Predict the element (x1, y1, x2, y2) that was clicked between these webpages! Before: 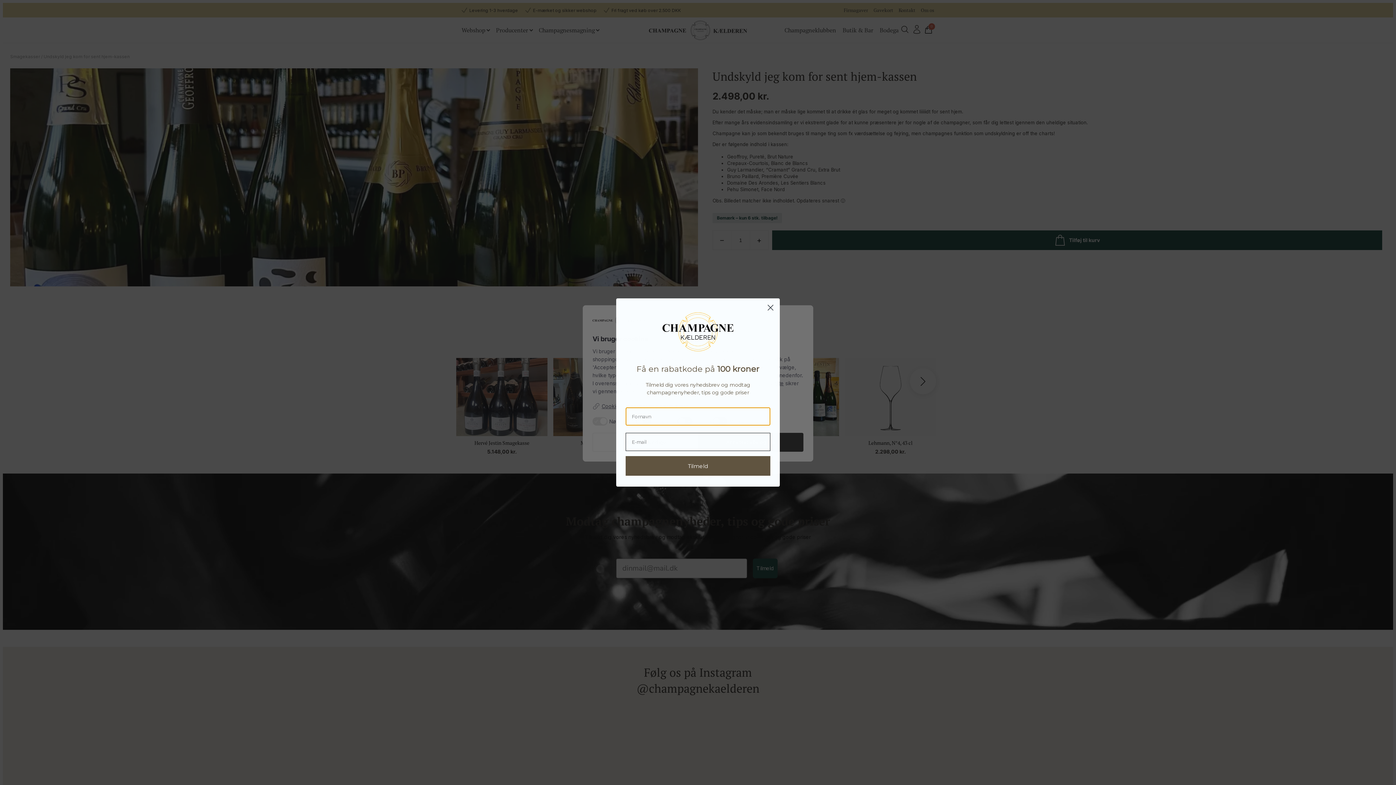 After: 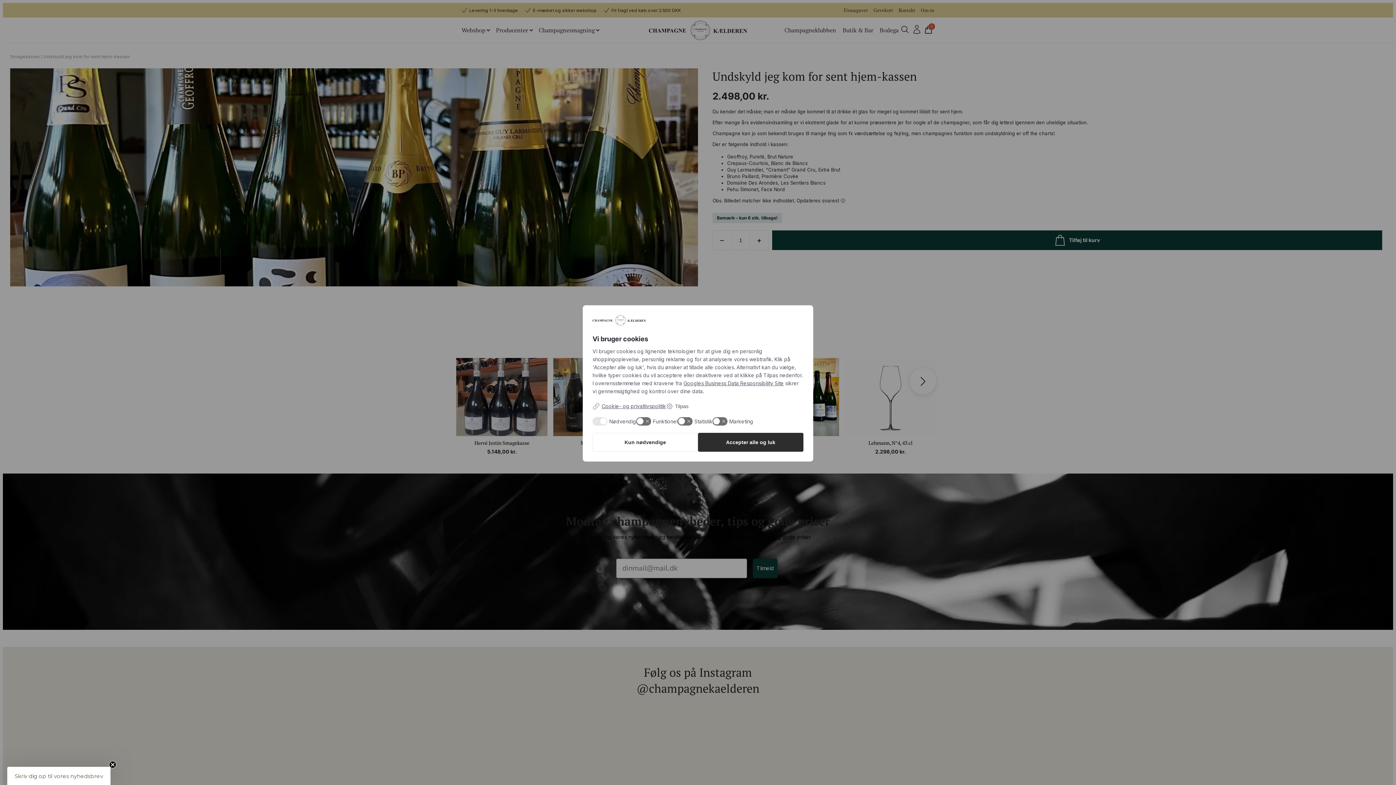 Action: label: Close dialog bbox: (764, 301, 777, 314)